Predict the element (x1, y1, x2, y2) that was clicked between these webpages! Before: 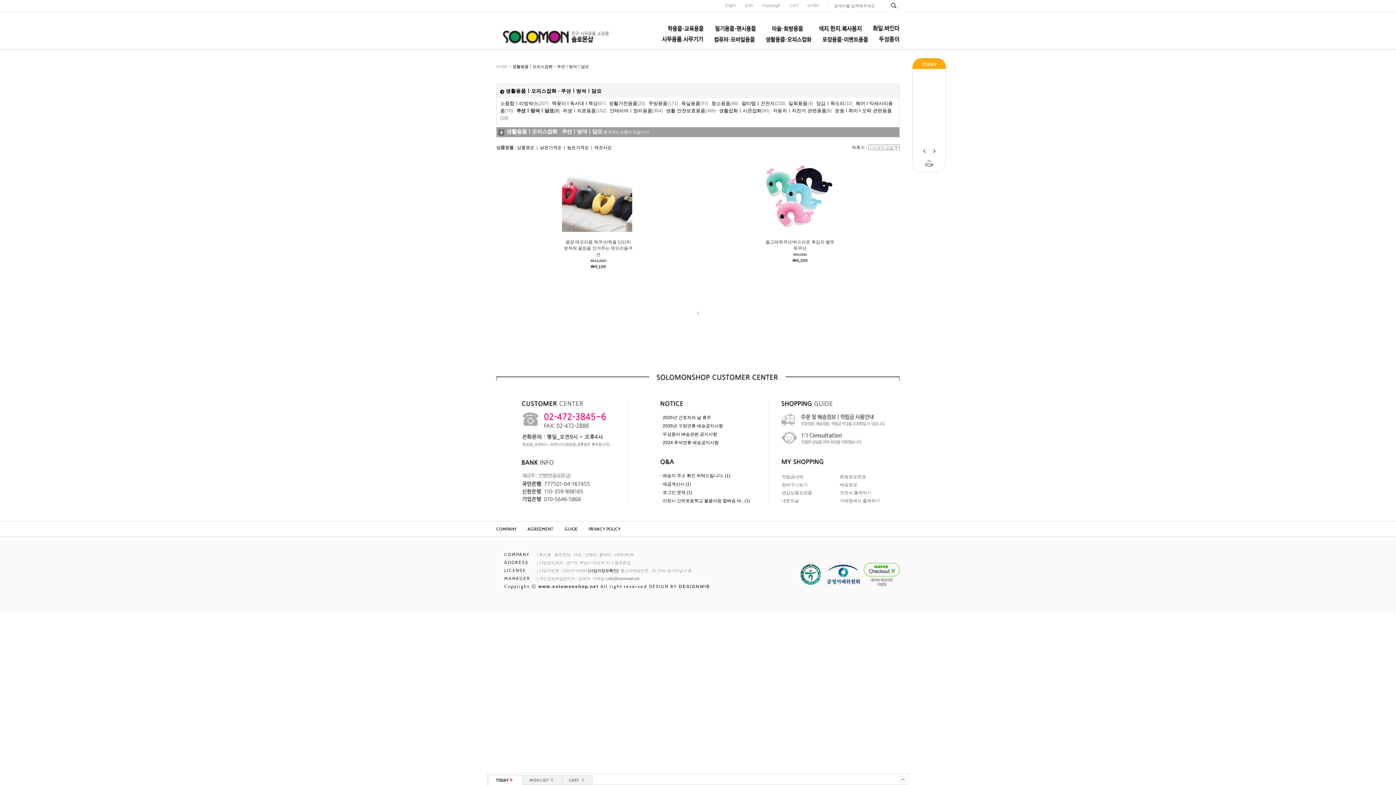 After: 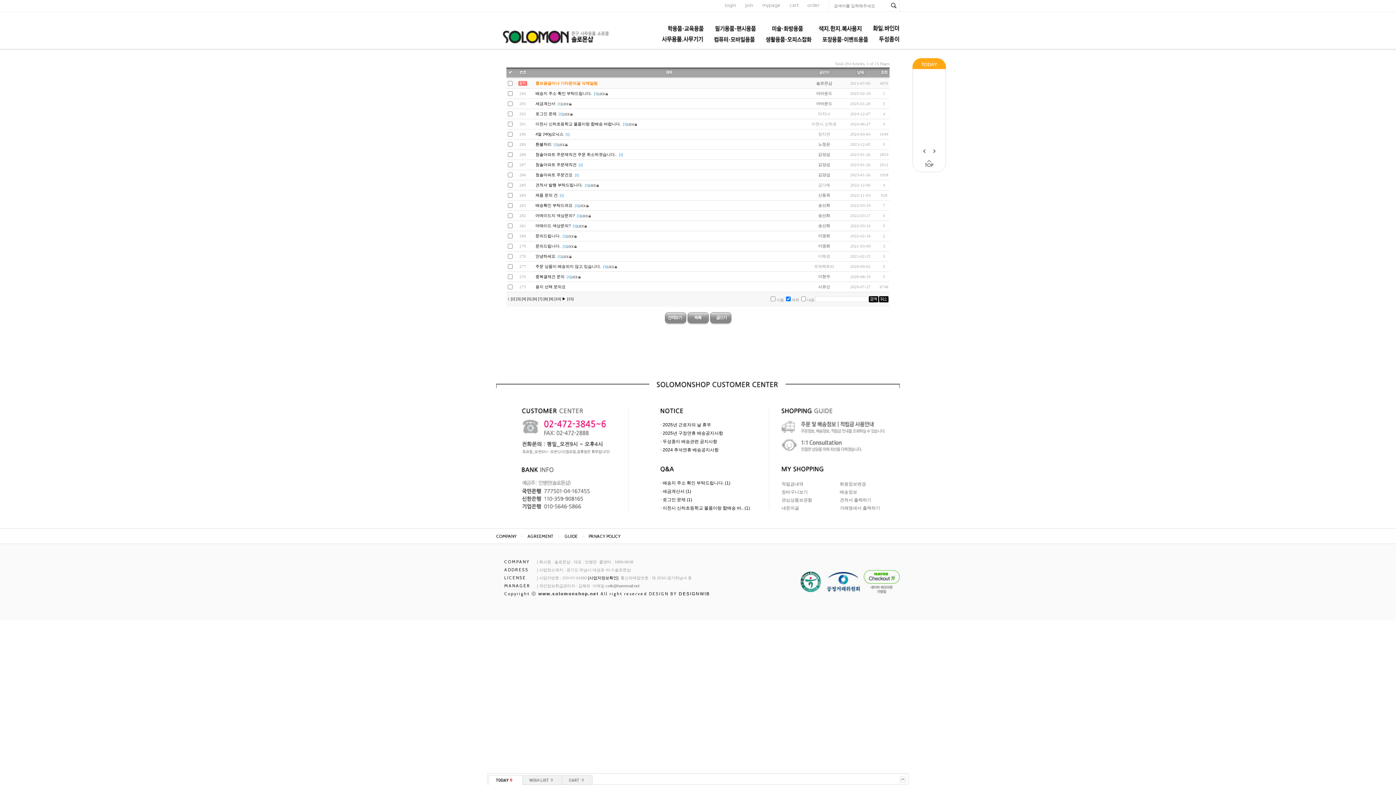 Action: bbox: (660, 460, 674, 473)